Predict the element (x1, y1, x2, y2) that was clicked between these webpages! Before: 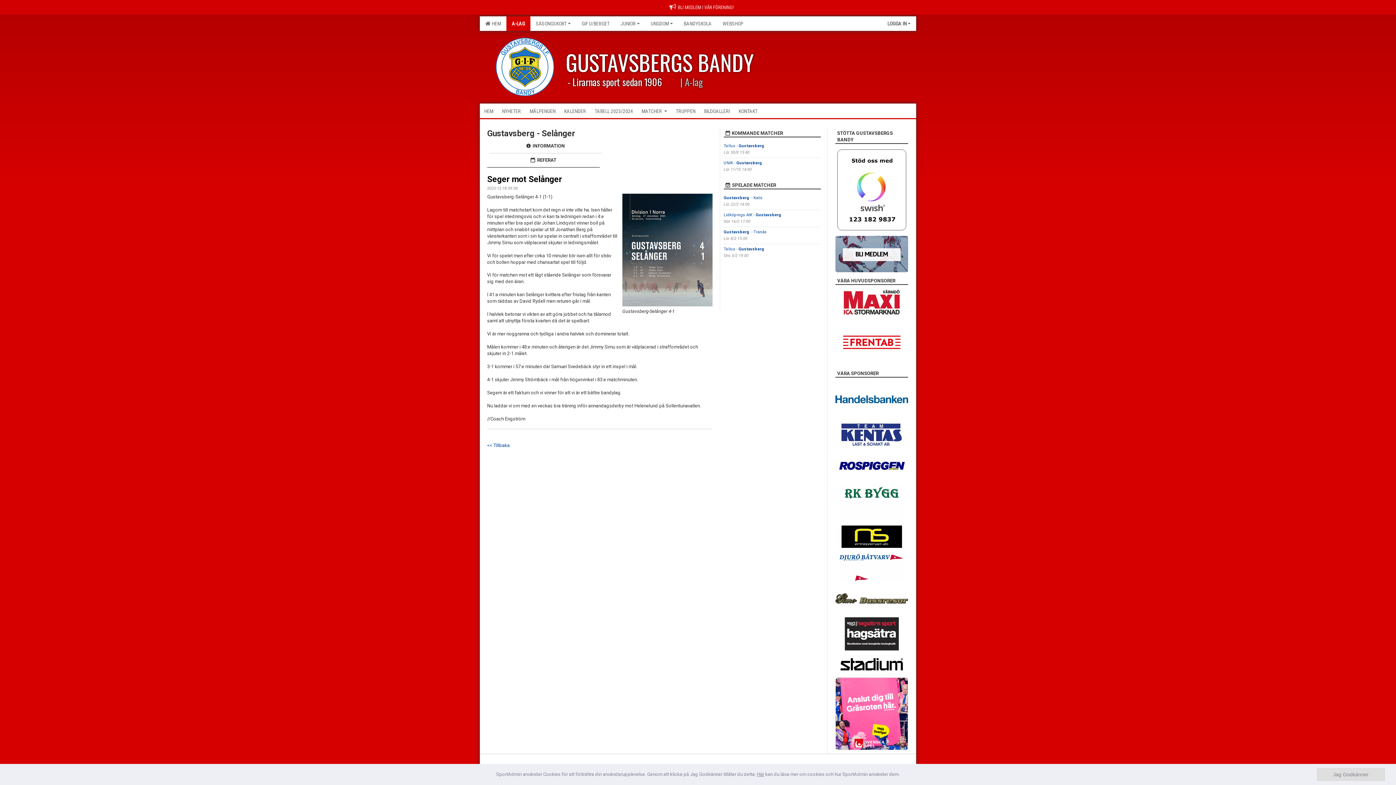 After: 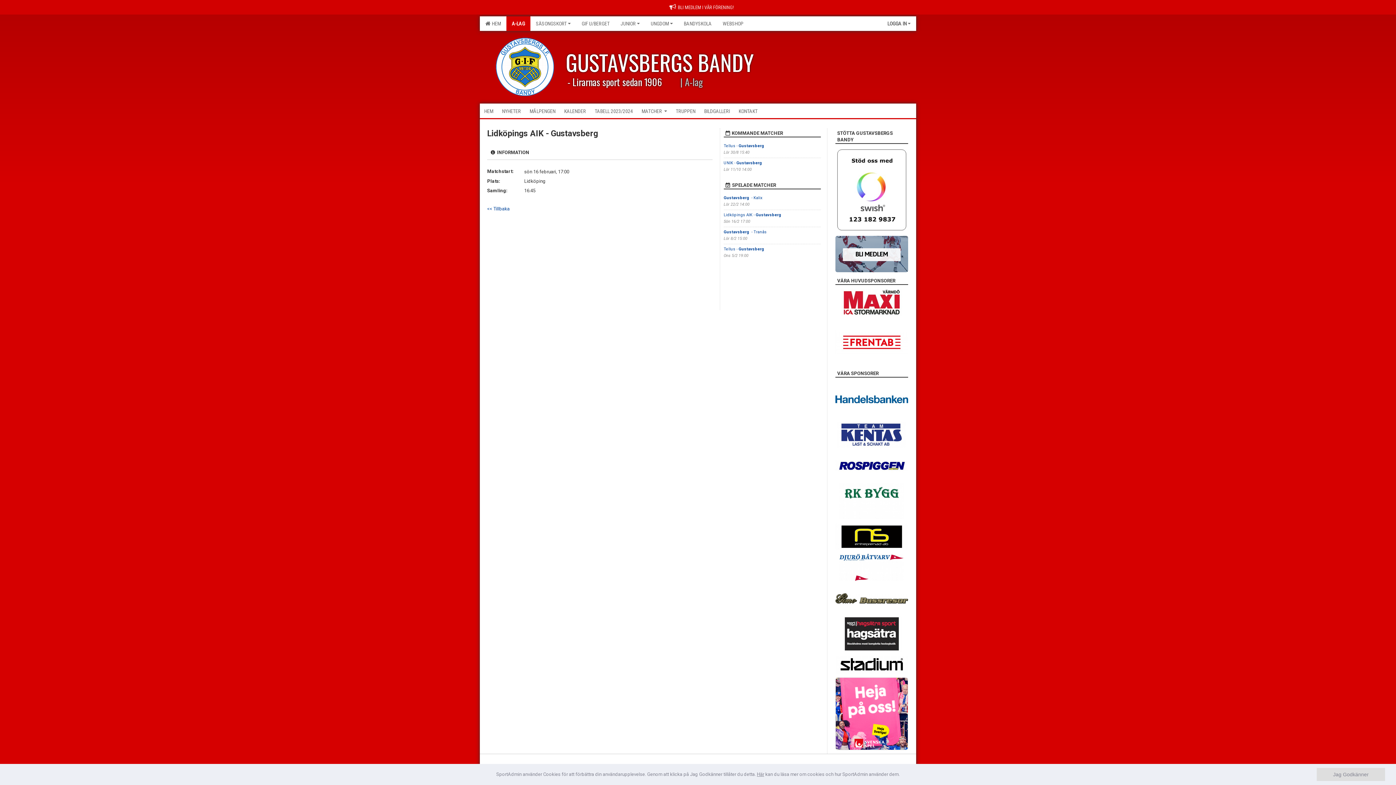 Action: bbox: (723, 212, 782, 217) label: Lidköpings AIK - Gustavsberg 